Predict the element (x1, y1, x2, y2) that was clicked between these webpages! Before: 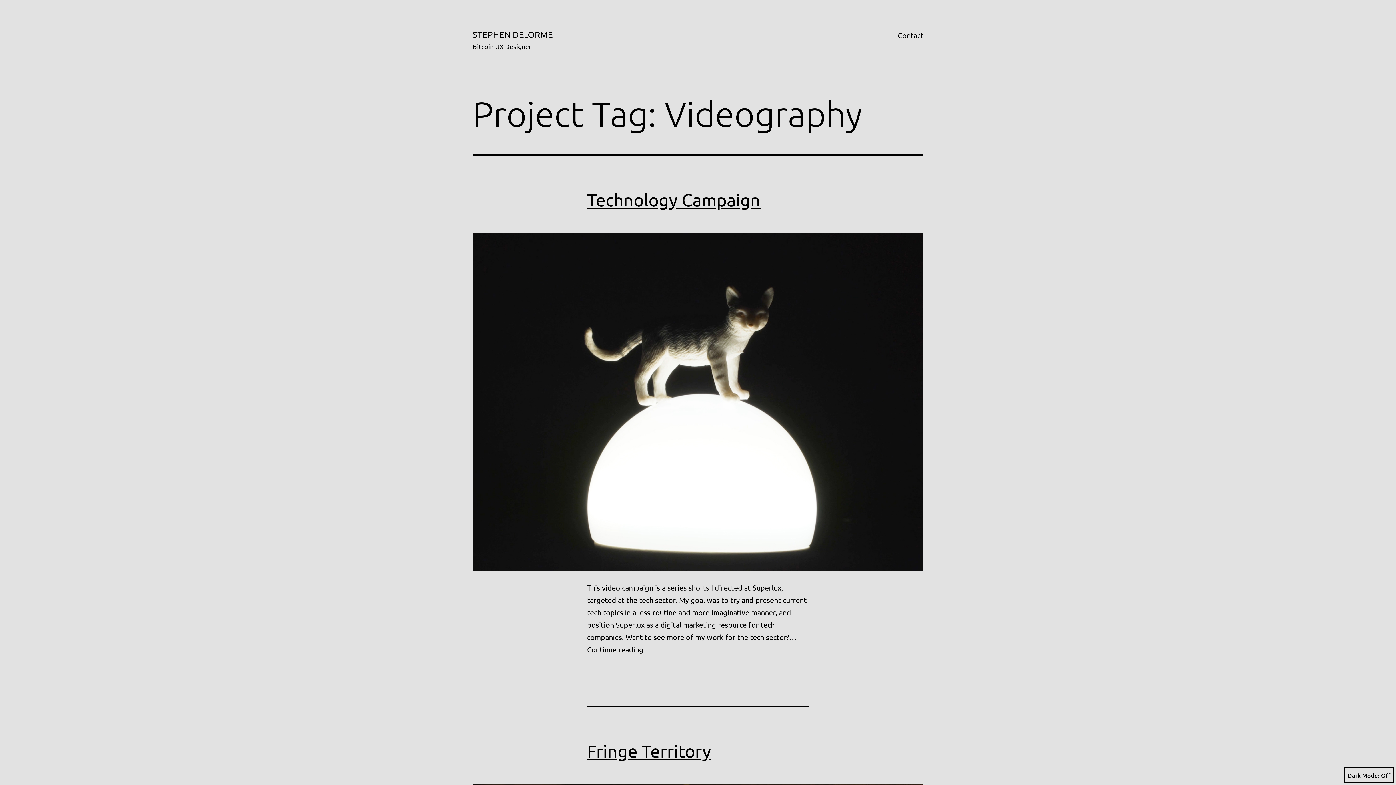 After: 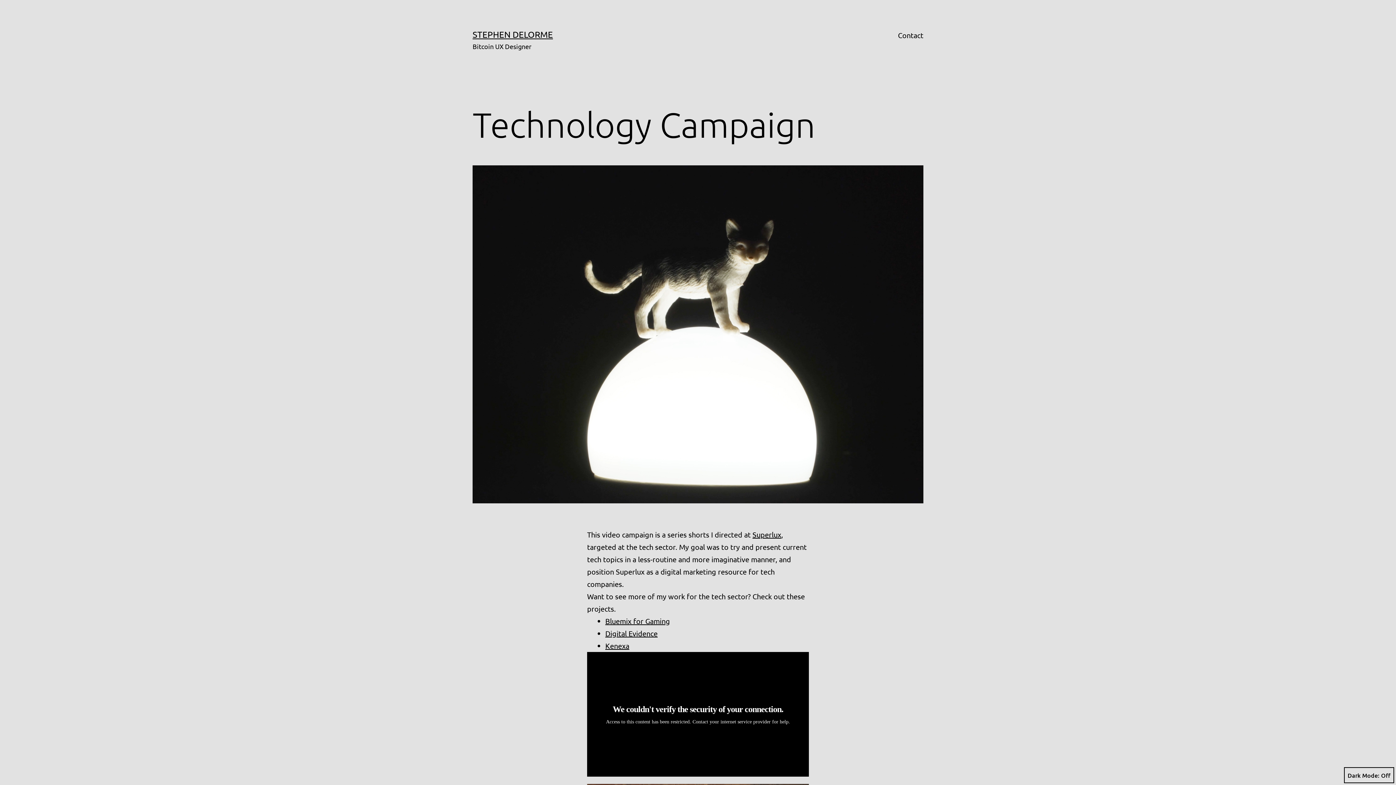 Action: bbox: (472, 232, 923, 570)